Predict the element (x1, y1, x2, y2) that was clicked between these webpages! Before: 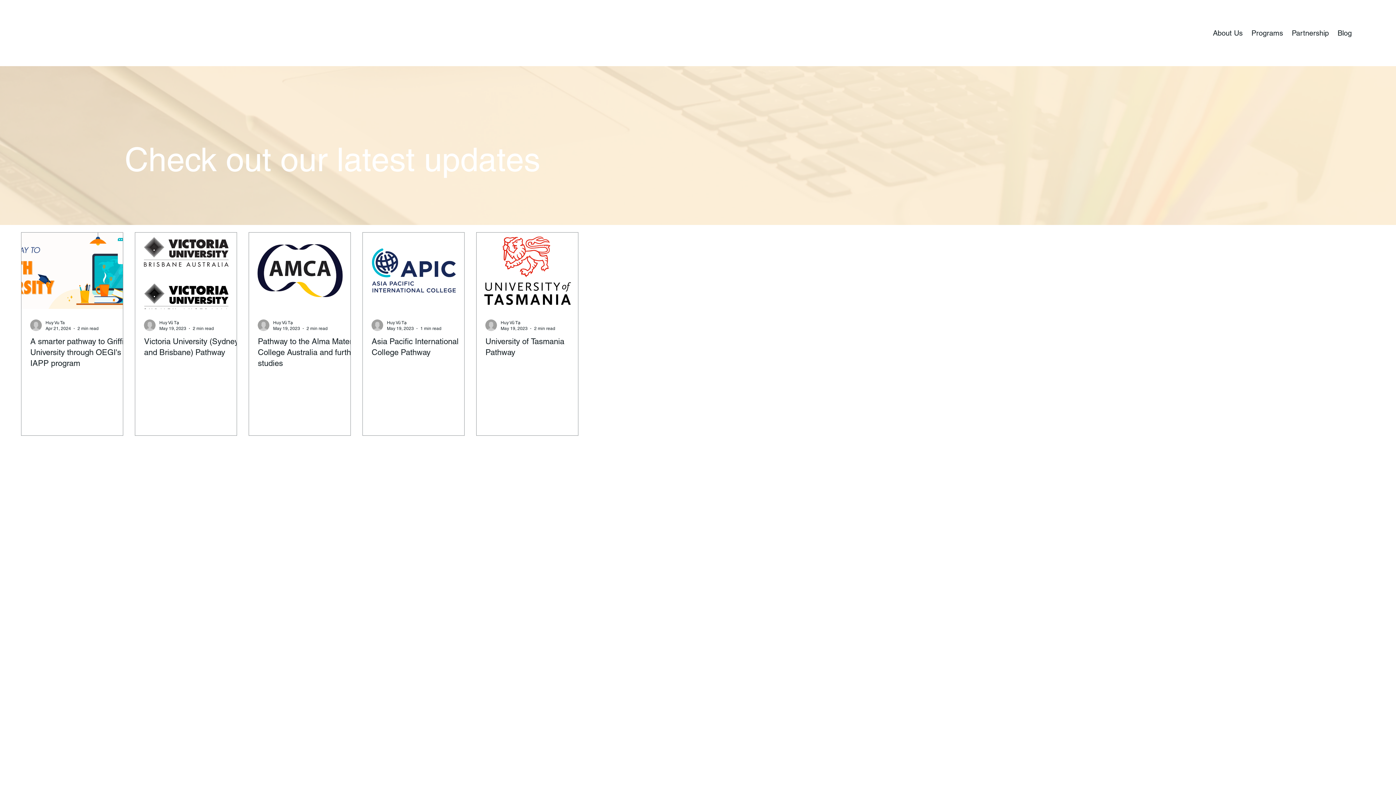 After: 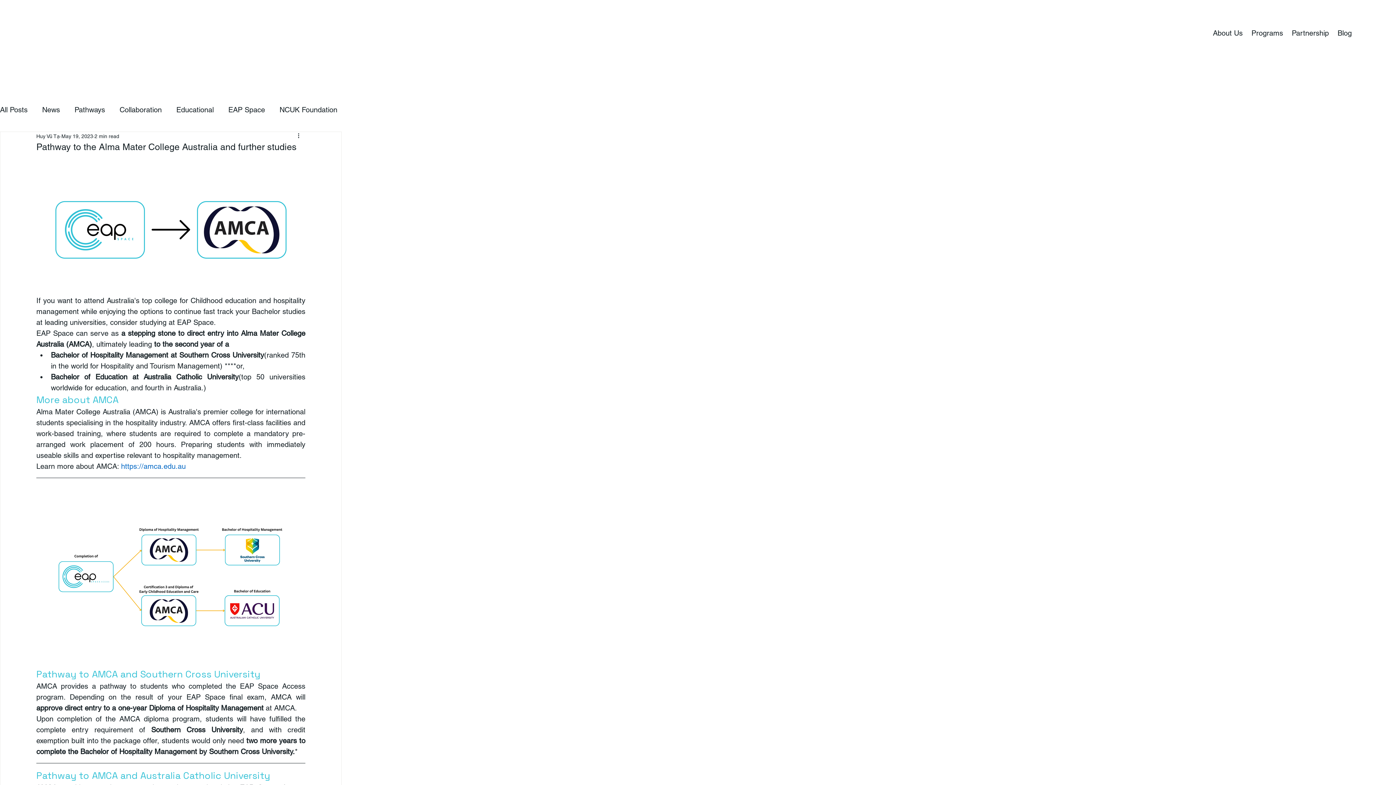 Action: label: Pathway to the Alma Mater College Australia and further studies bbox: (257, 336, 359, 369)